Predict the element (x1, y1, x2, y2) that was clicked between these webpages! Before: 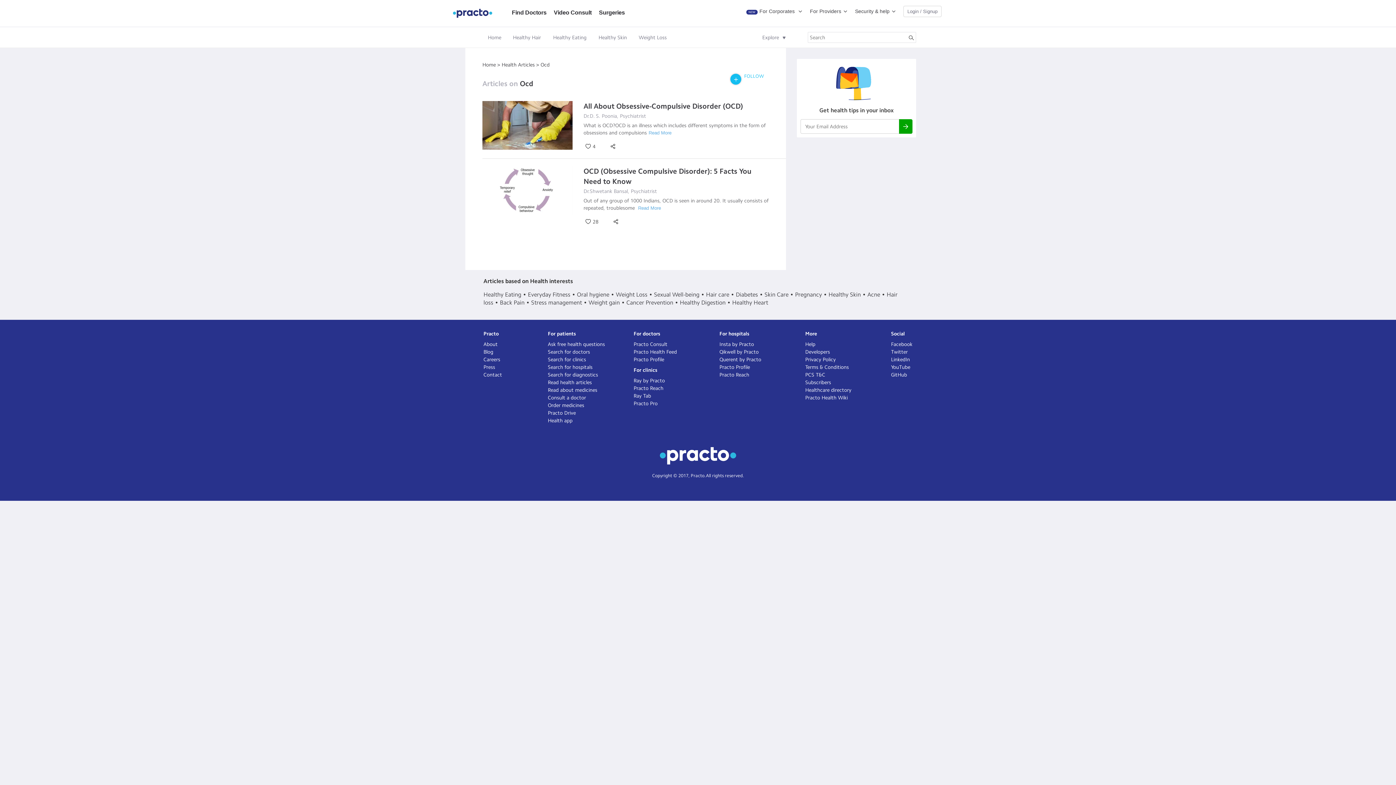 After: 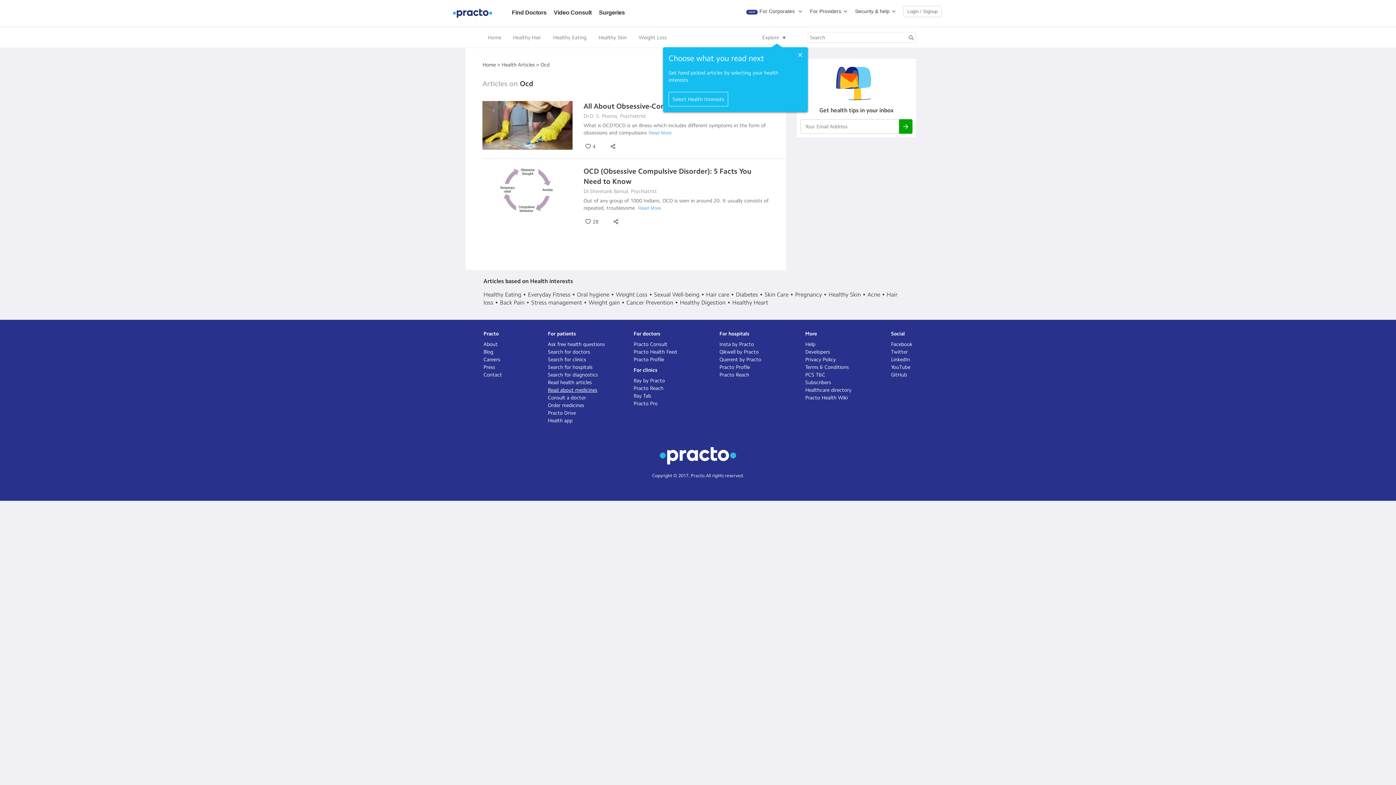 Action: bbox: (548, 387, 597, 393) label: Read about medicines